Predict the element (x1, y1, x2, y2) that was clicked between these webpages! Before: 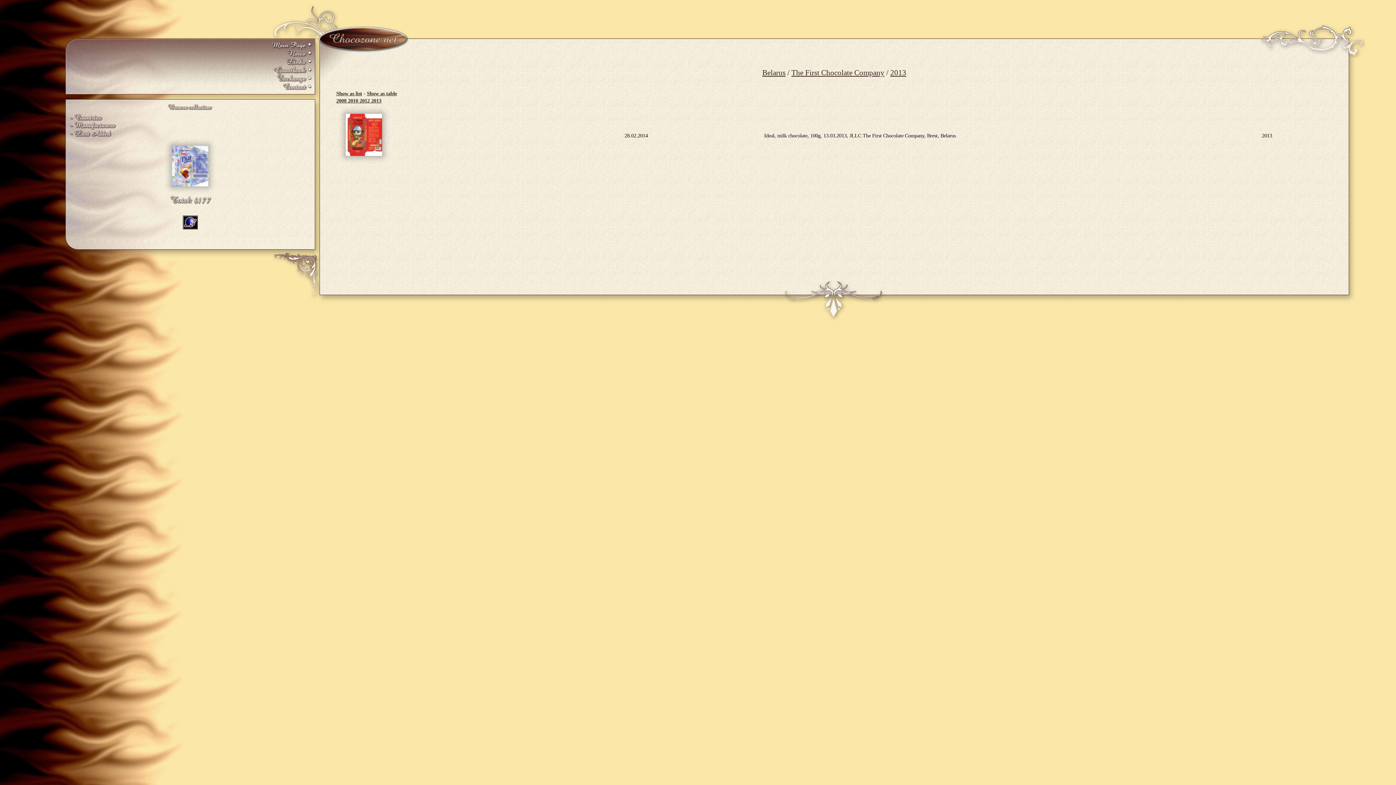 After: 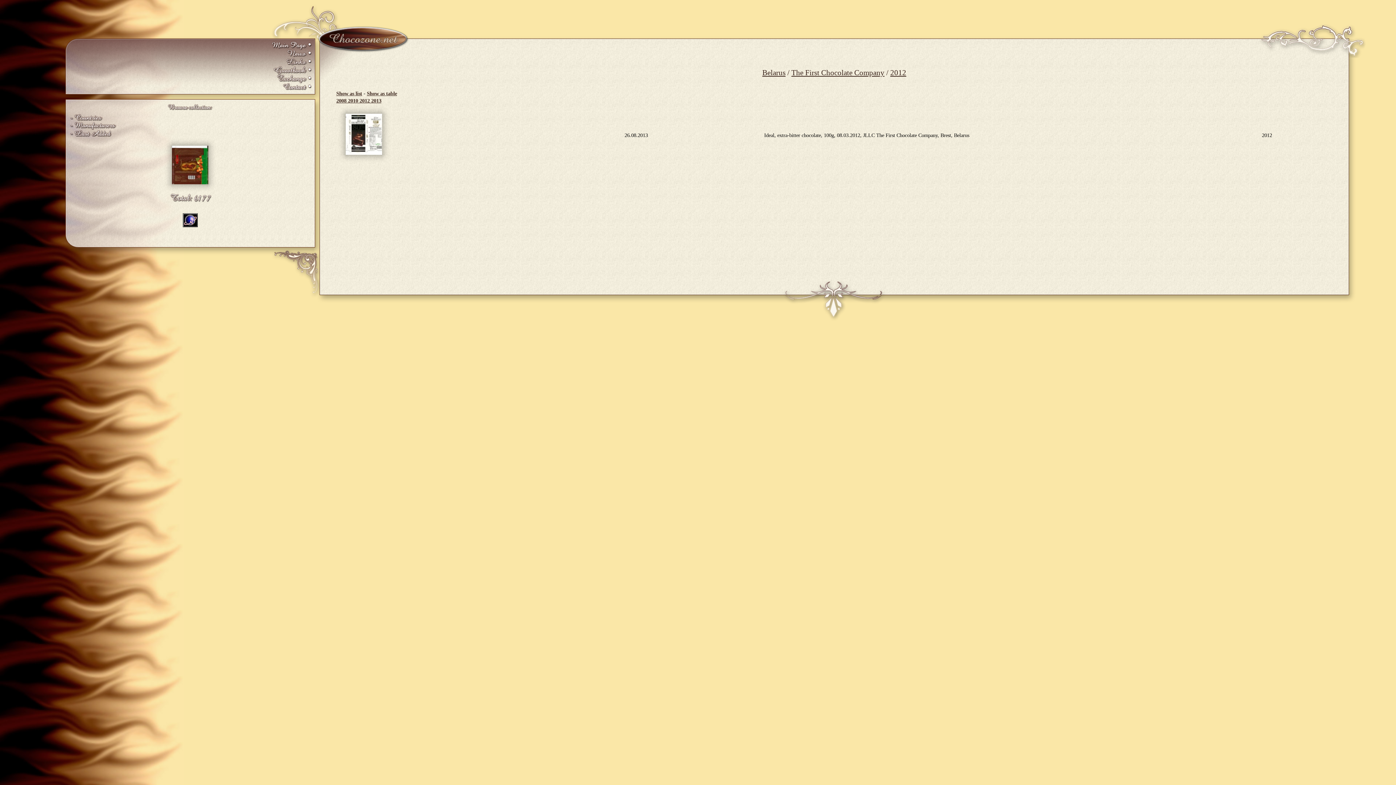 Action: bbox: (359, 97, 371, 103) label: 2012 